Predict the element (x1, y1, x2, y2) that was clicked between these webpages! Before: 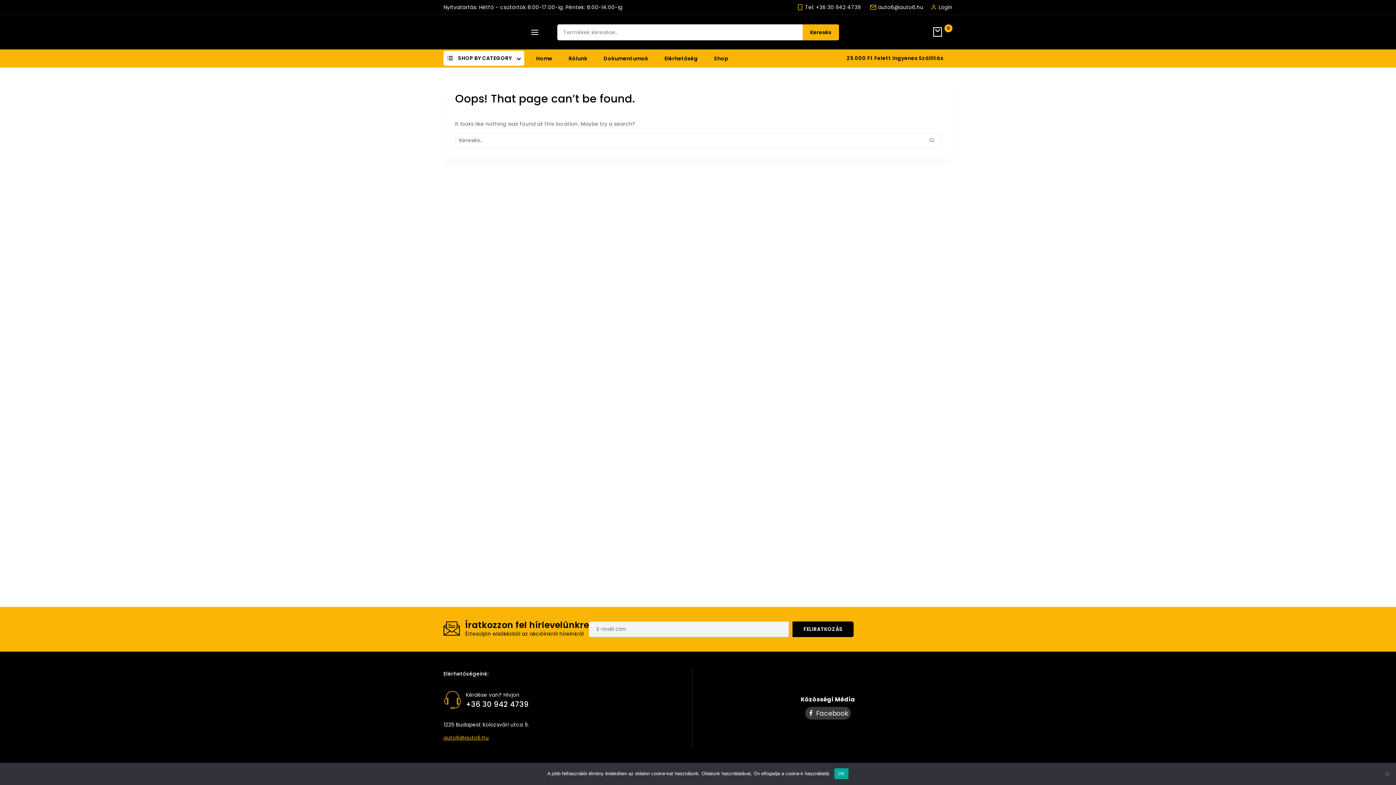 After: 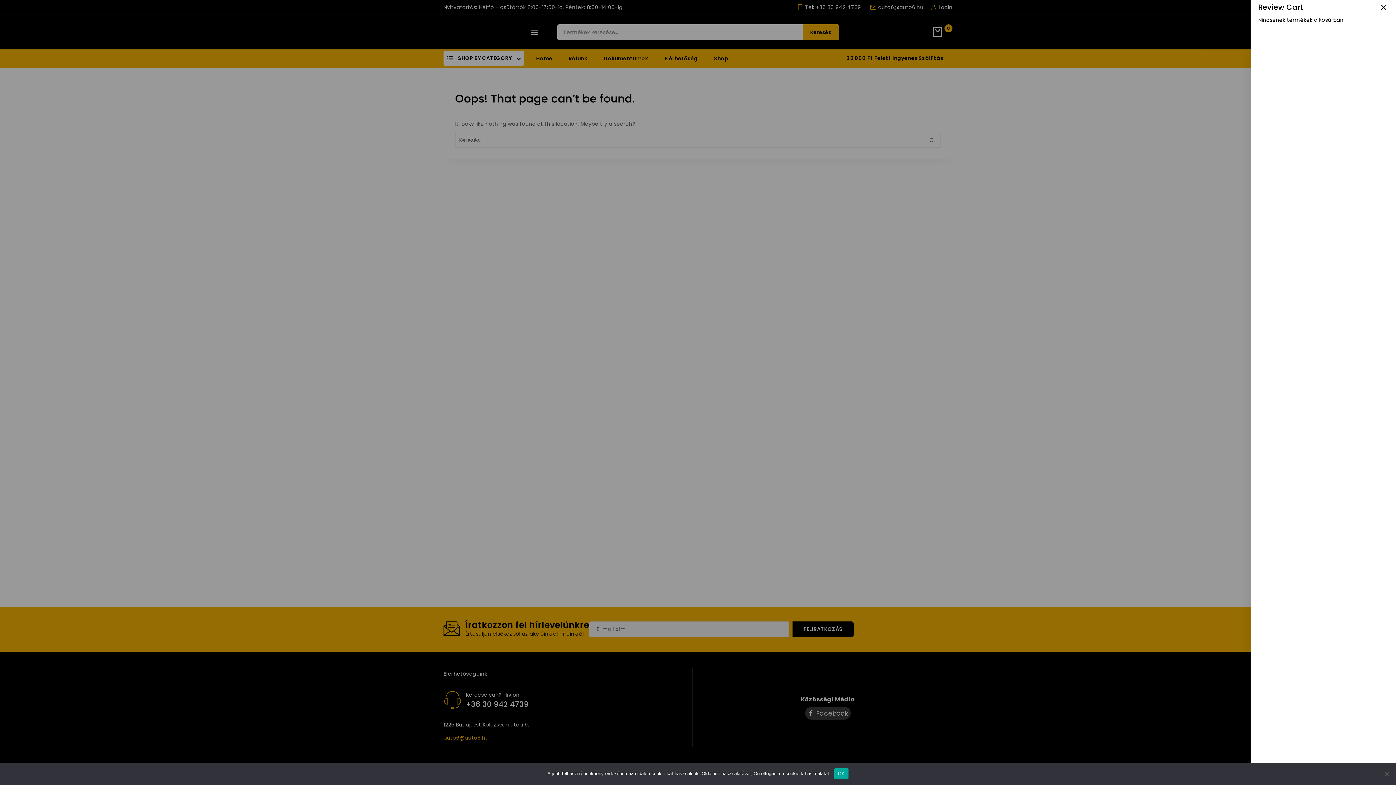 Action: label: Shopping Cart bbox: (933, 26, 952, 37)